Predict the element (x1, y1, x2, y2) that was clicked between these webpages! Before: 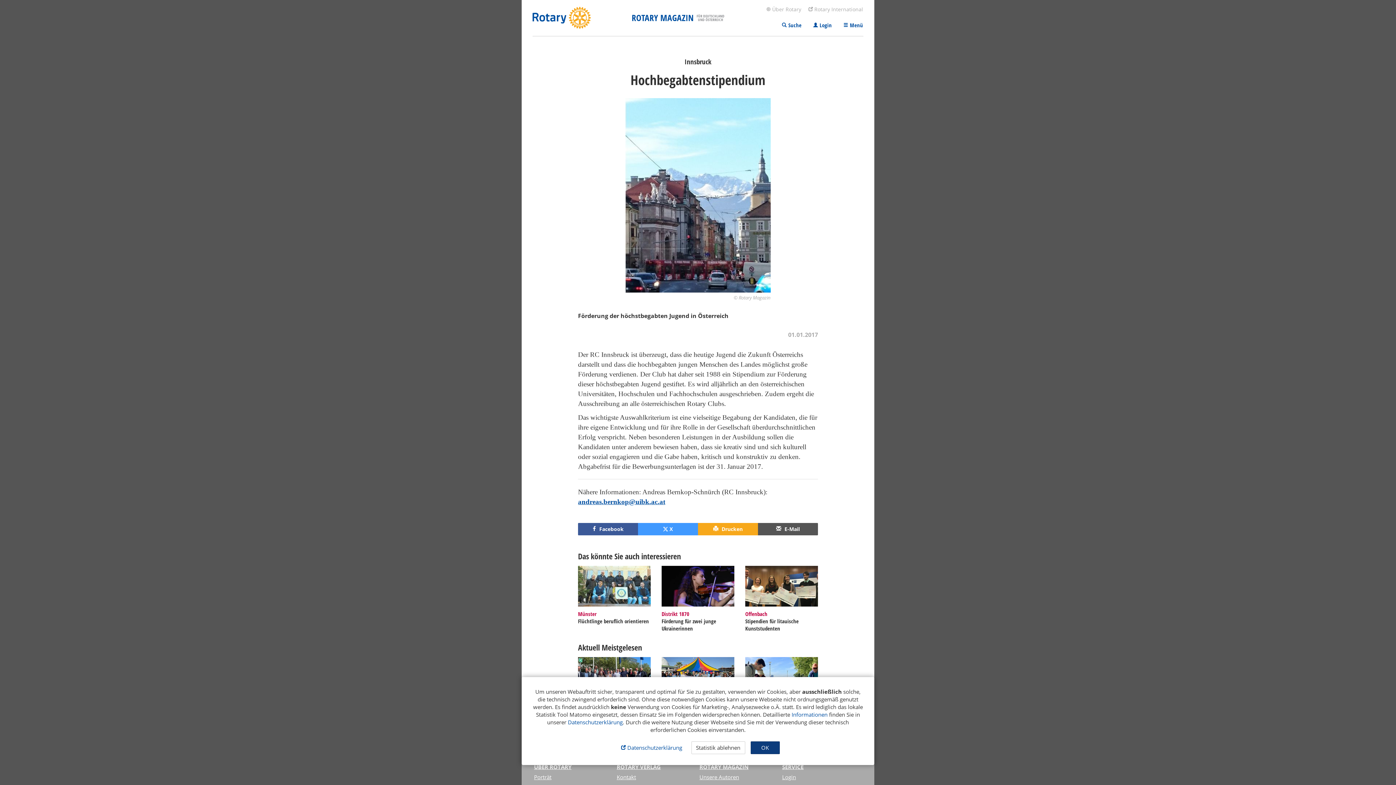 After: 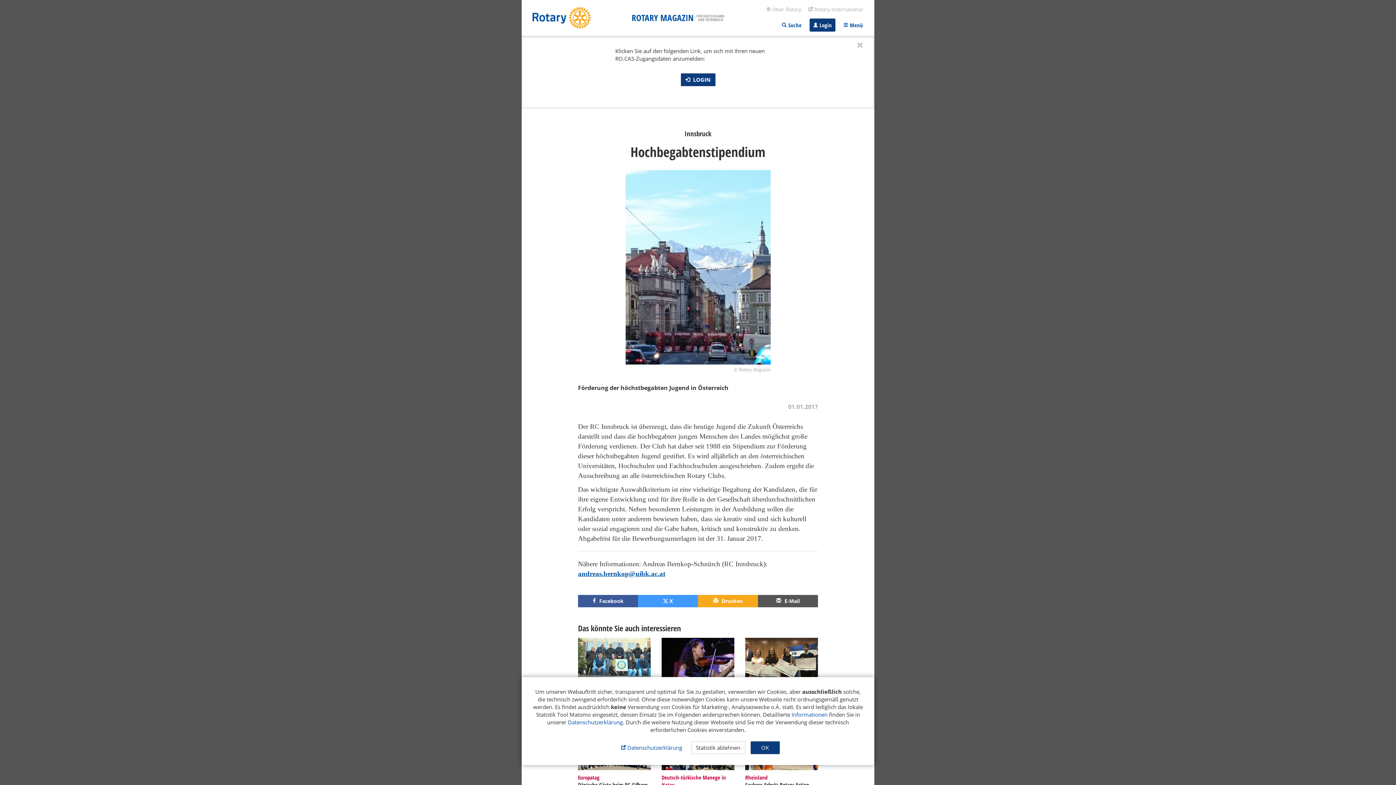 Action: label:  Login bbox: (809, 18, 835, 31)